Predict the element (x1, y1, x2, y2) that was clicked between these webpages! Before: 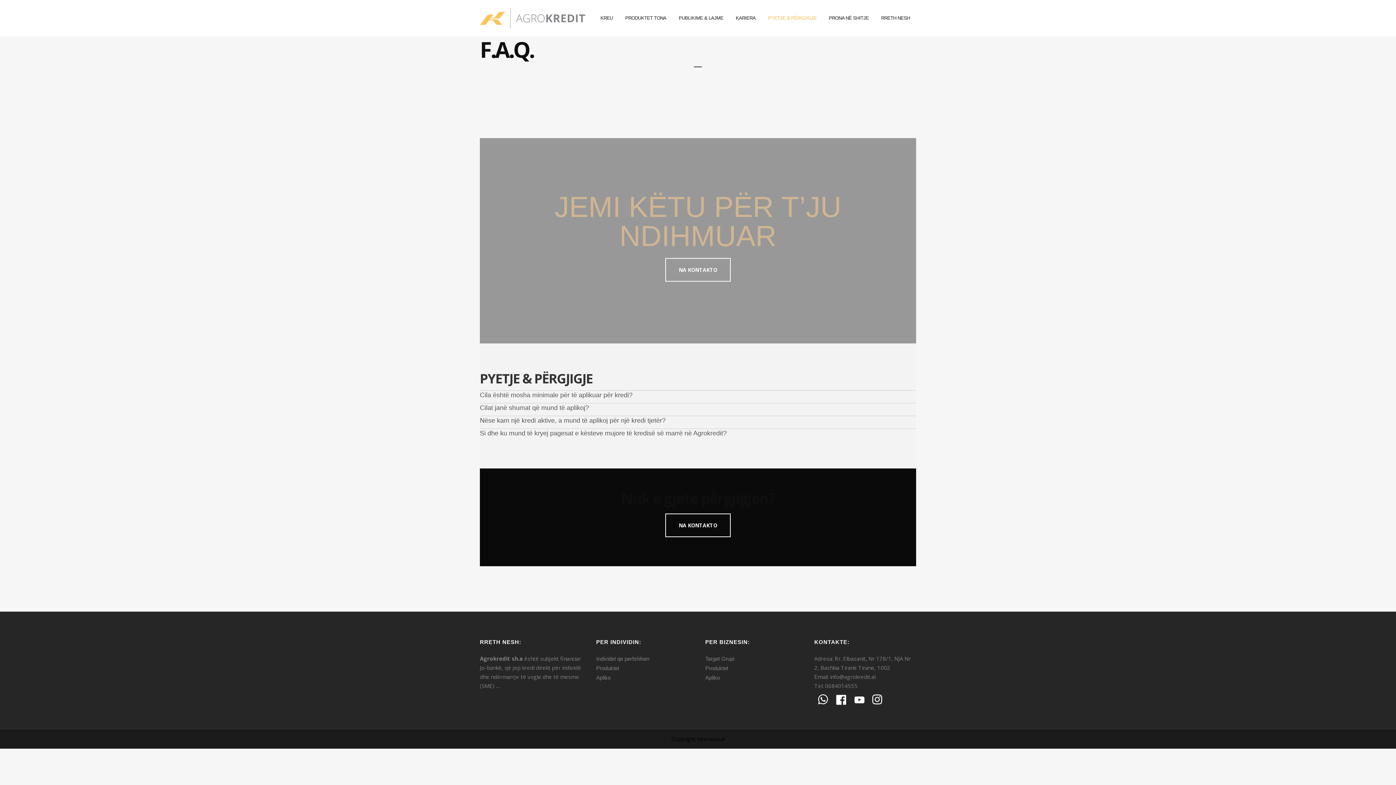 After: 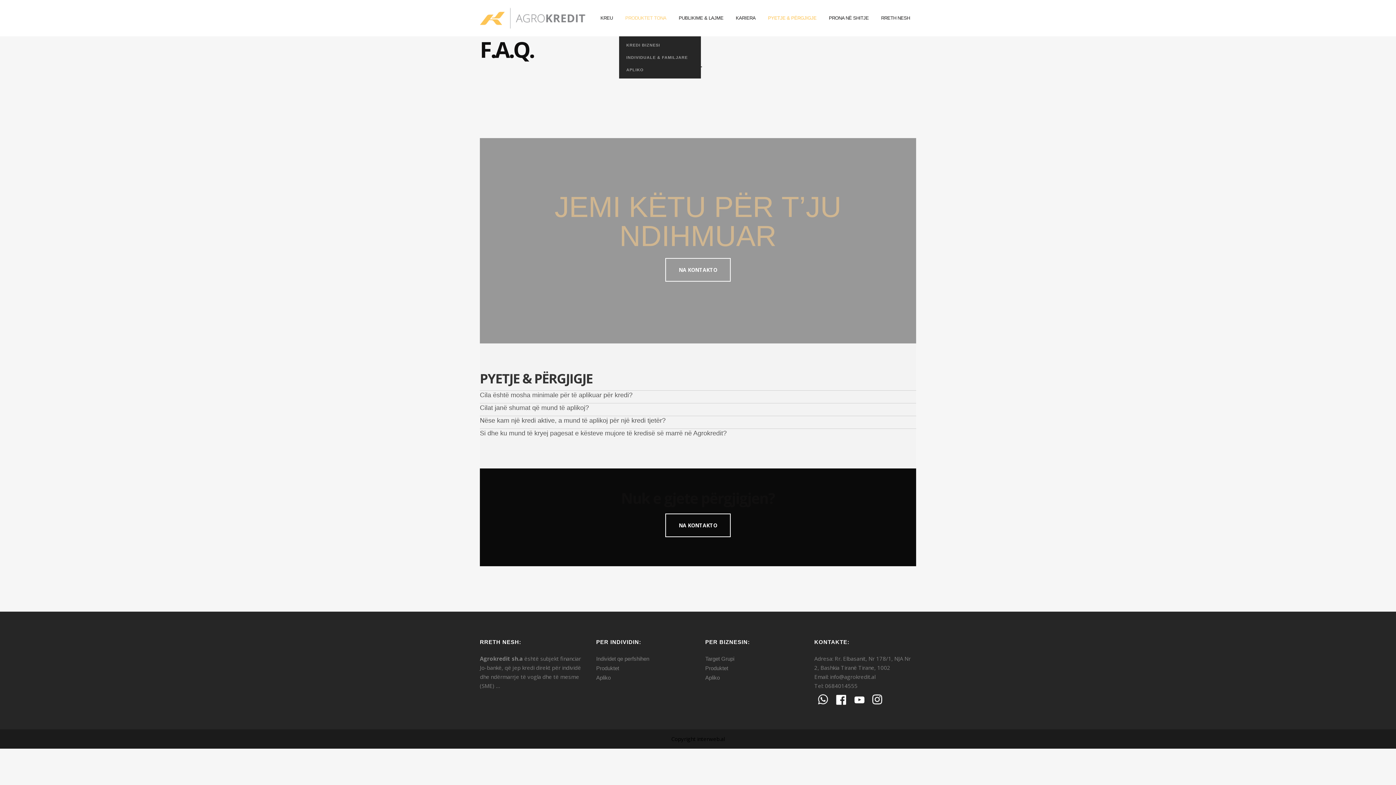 Action: bbox: (619, 0, 672, 36) label: PRODUKTET TONA